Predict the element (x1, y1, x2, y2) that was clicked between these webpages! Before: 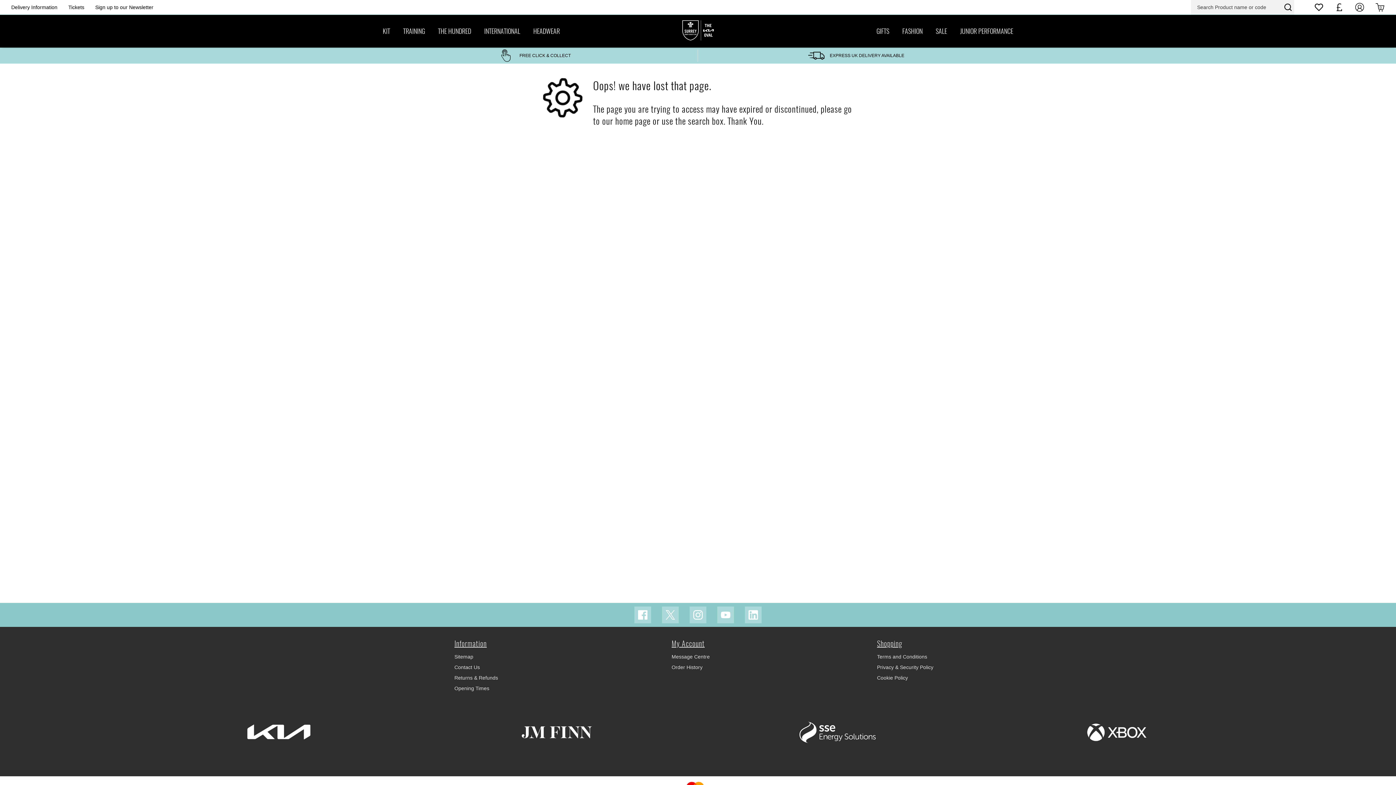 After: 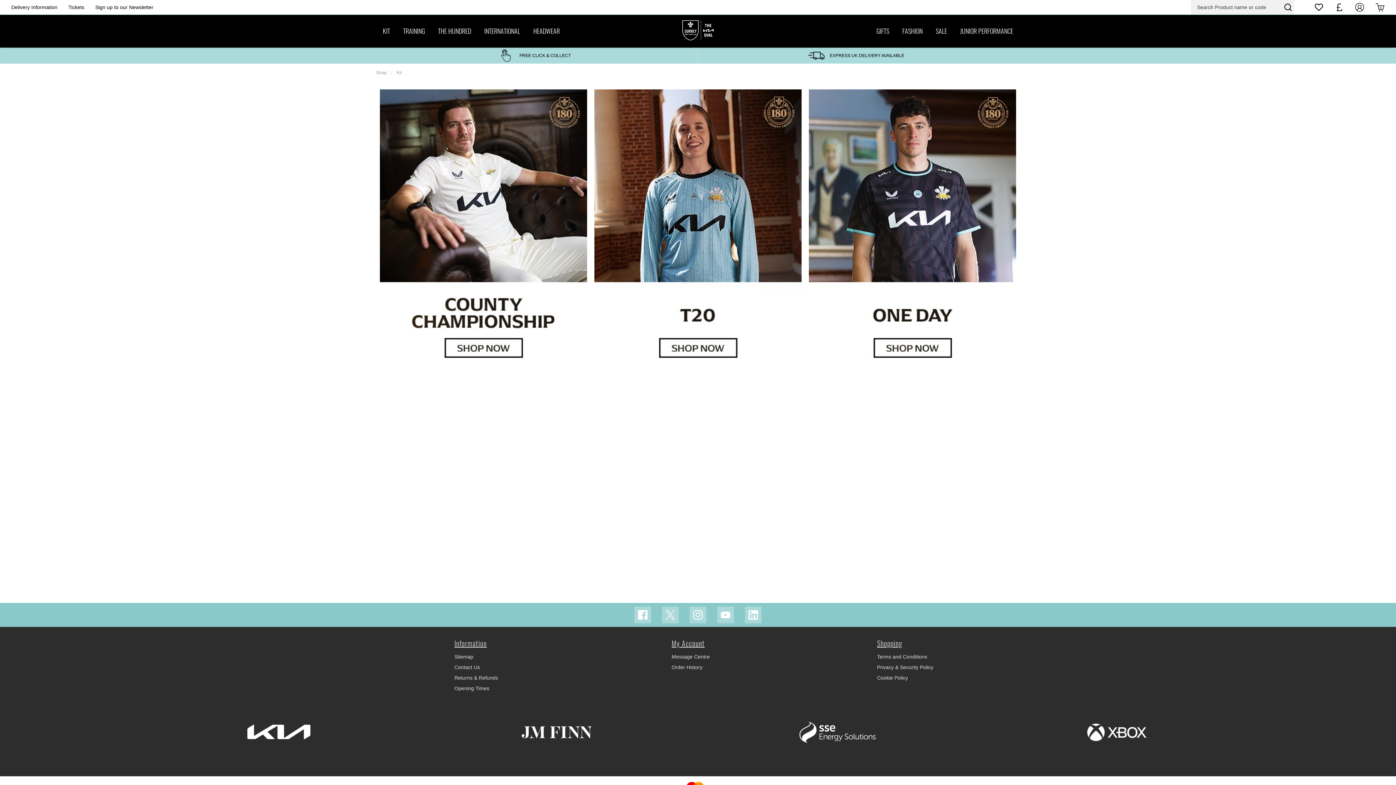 Action: bbox: (376, 14, 396, 47) label: KIT